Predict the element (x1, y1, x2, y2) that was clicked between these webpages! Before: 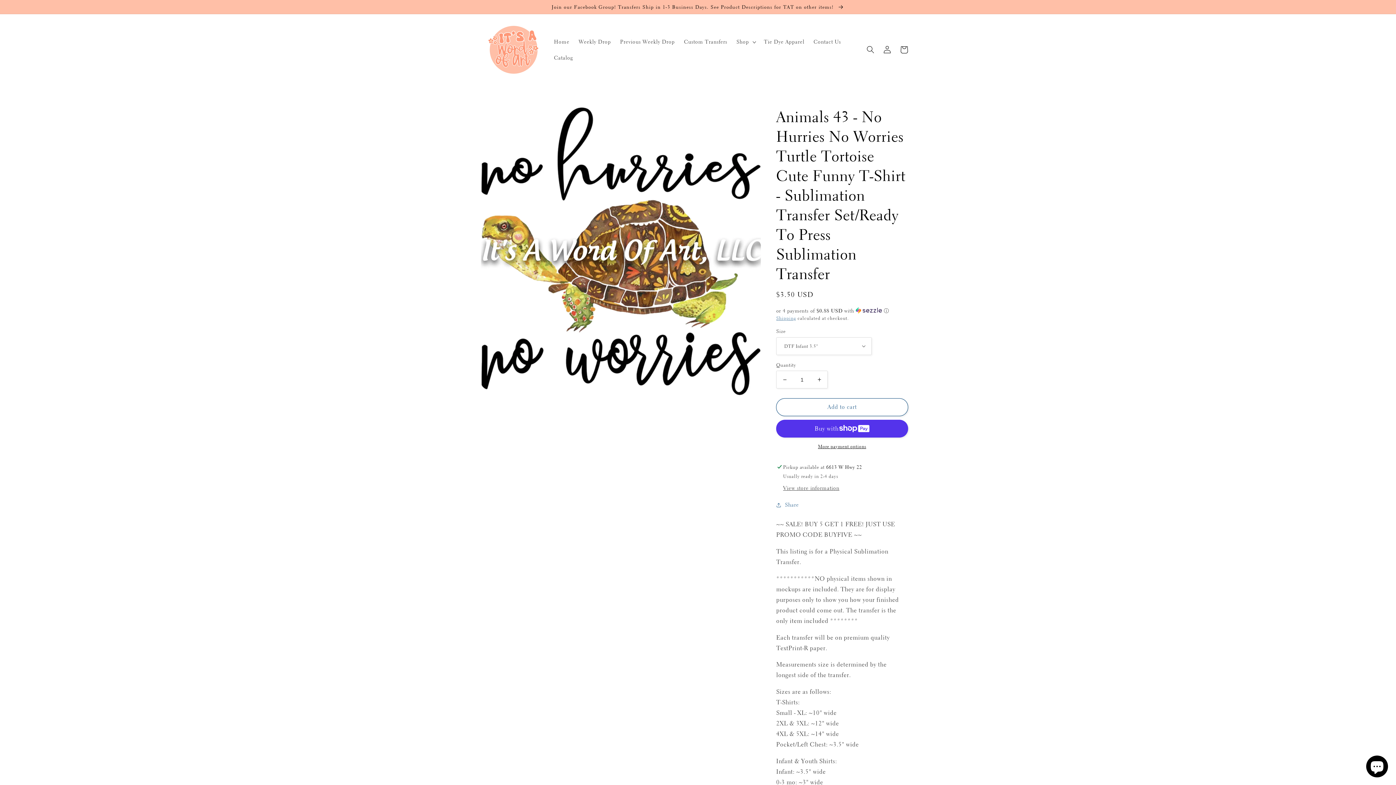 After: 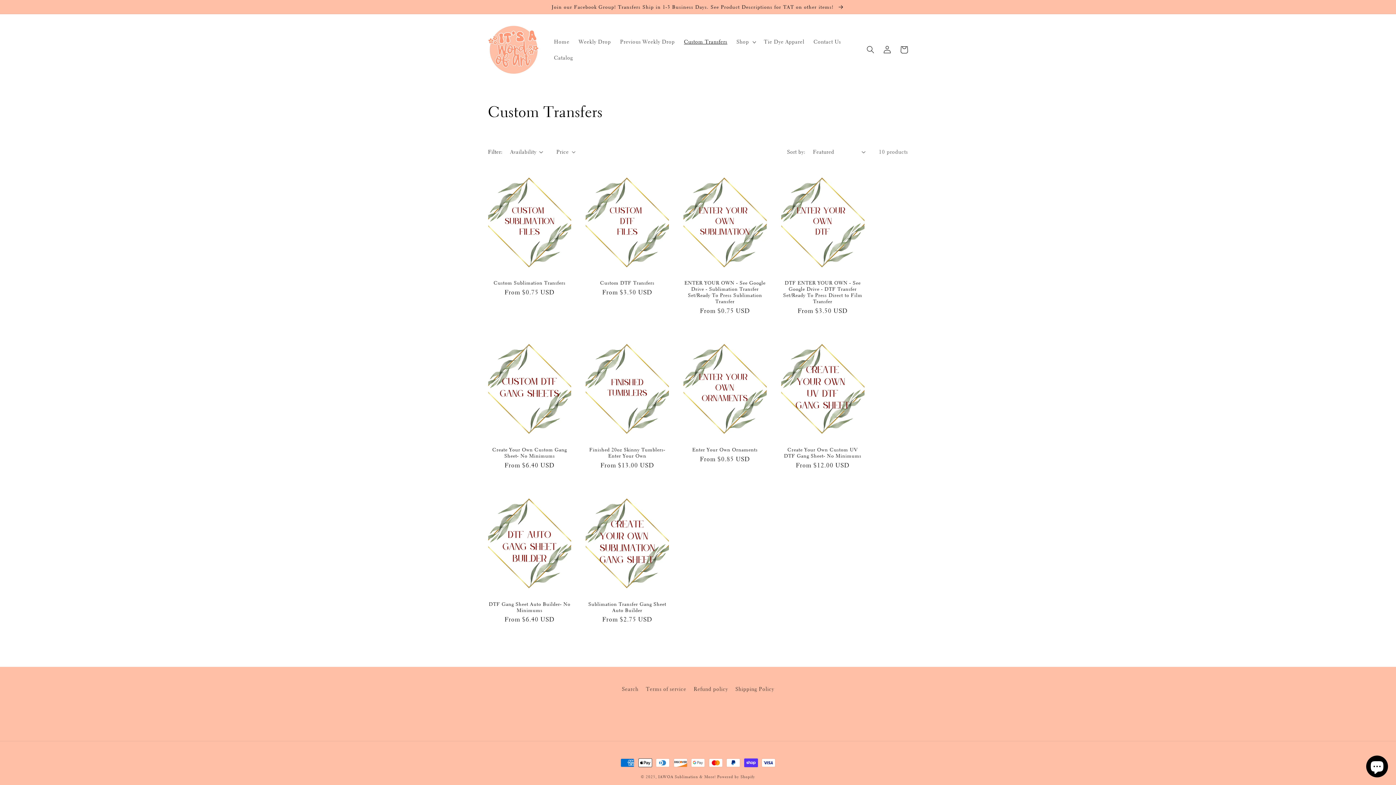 Action: label: Custom Transfers bbox: (679, 34, 732, 49)